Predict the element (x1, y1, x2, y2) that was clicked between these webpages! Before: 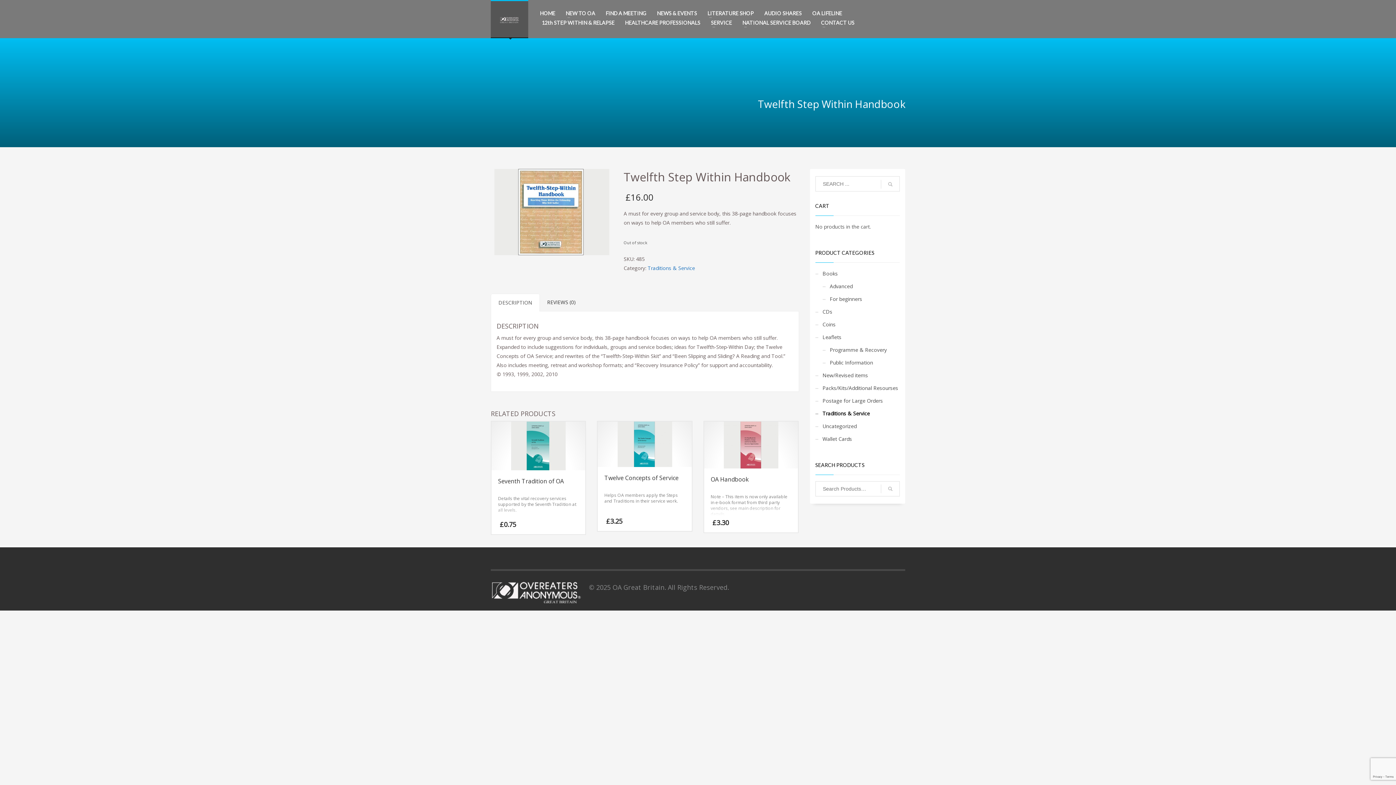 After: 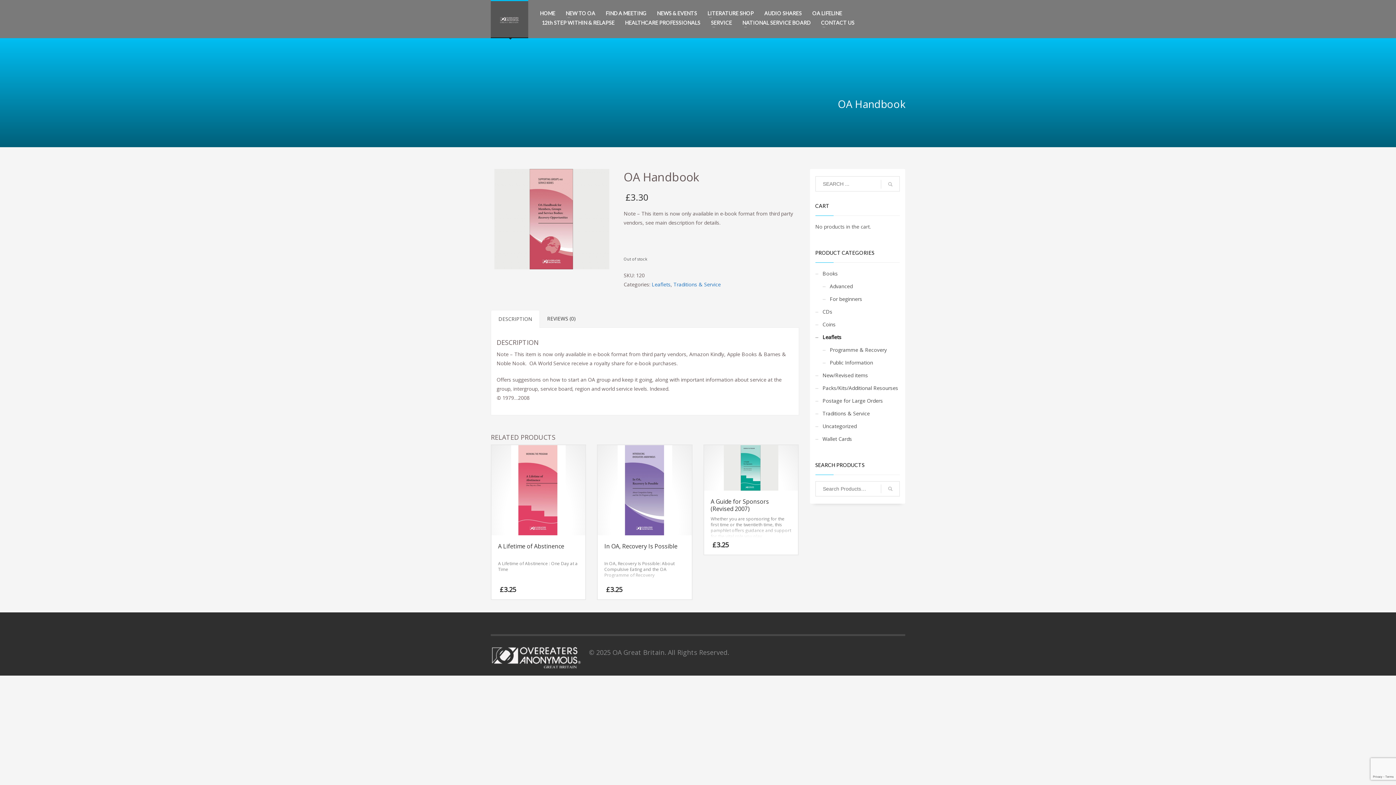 Action: label: OA Handbook

Note – This item is now only available in e-book format from third party vendors, see main description for details.

 

 

£3.30 bbox: (703, 421, 799, 533)